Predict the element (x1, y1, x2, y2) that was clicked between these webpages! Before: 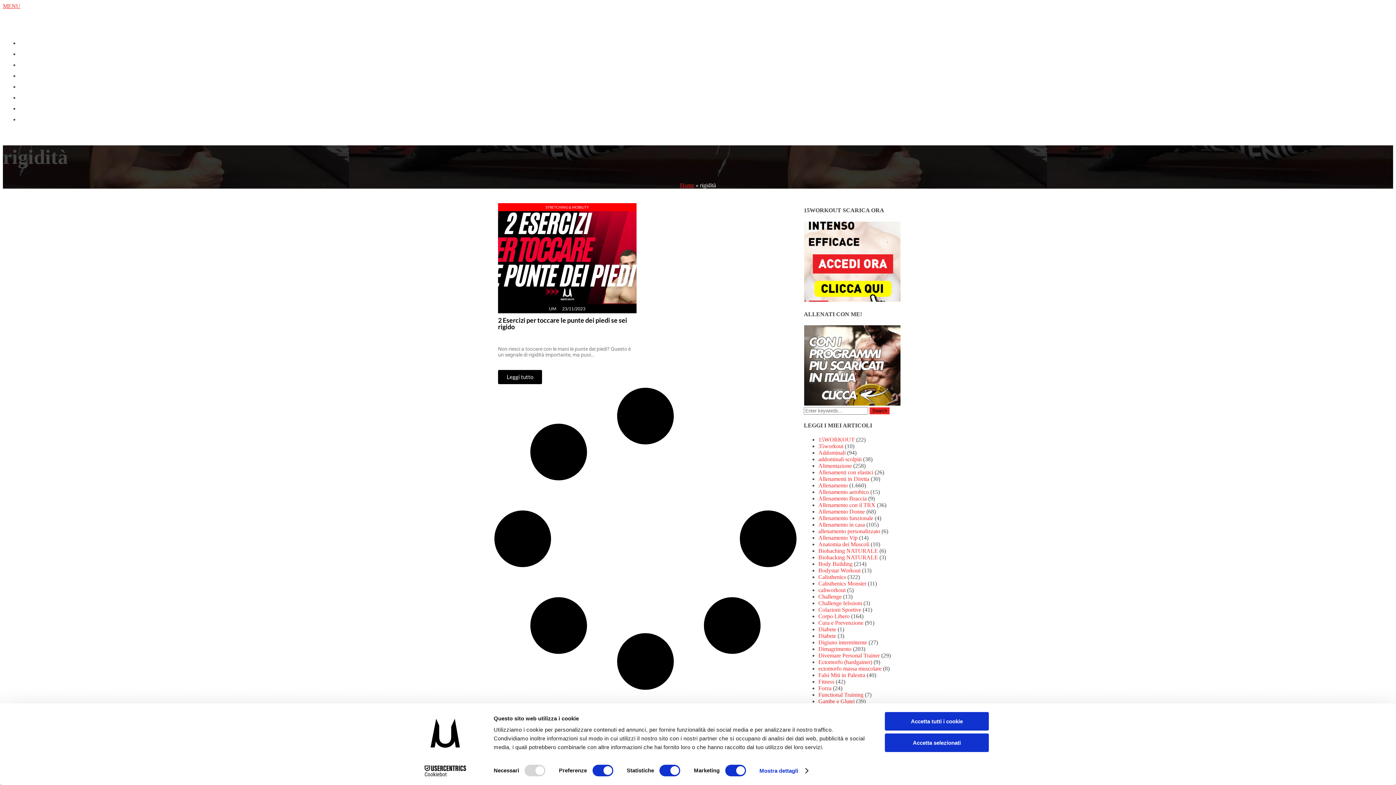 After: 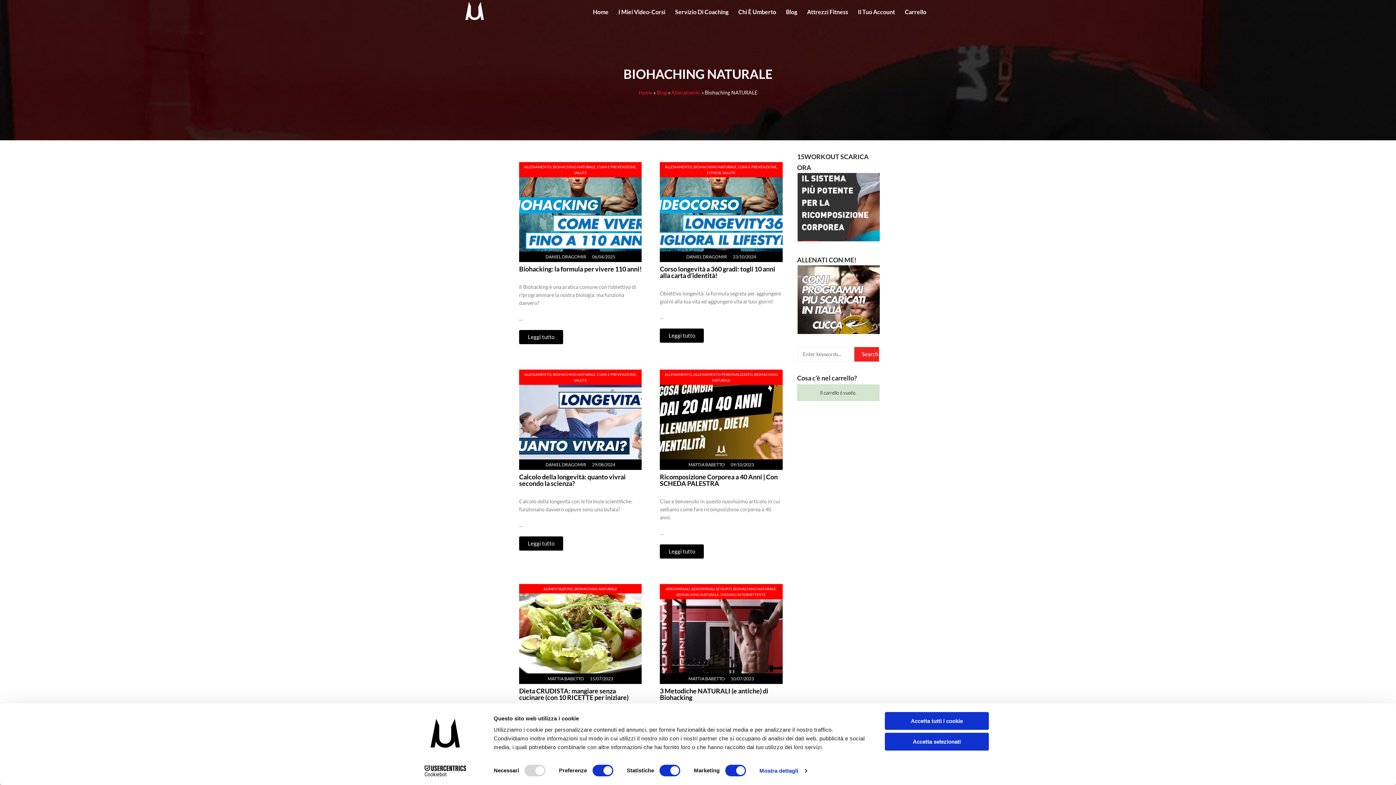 Action: bbox: (818, 548, 878, 554) label: Biohaching NATURALE